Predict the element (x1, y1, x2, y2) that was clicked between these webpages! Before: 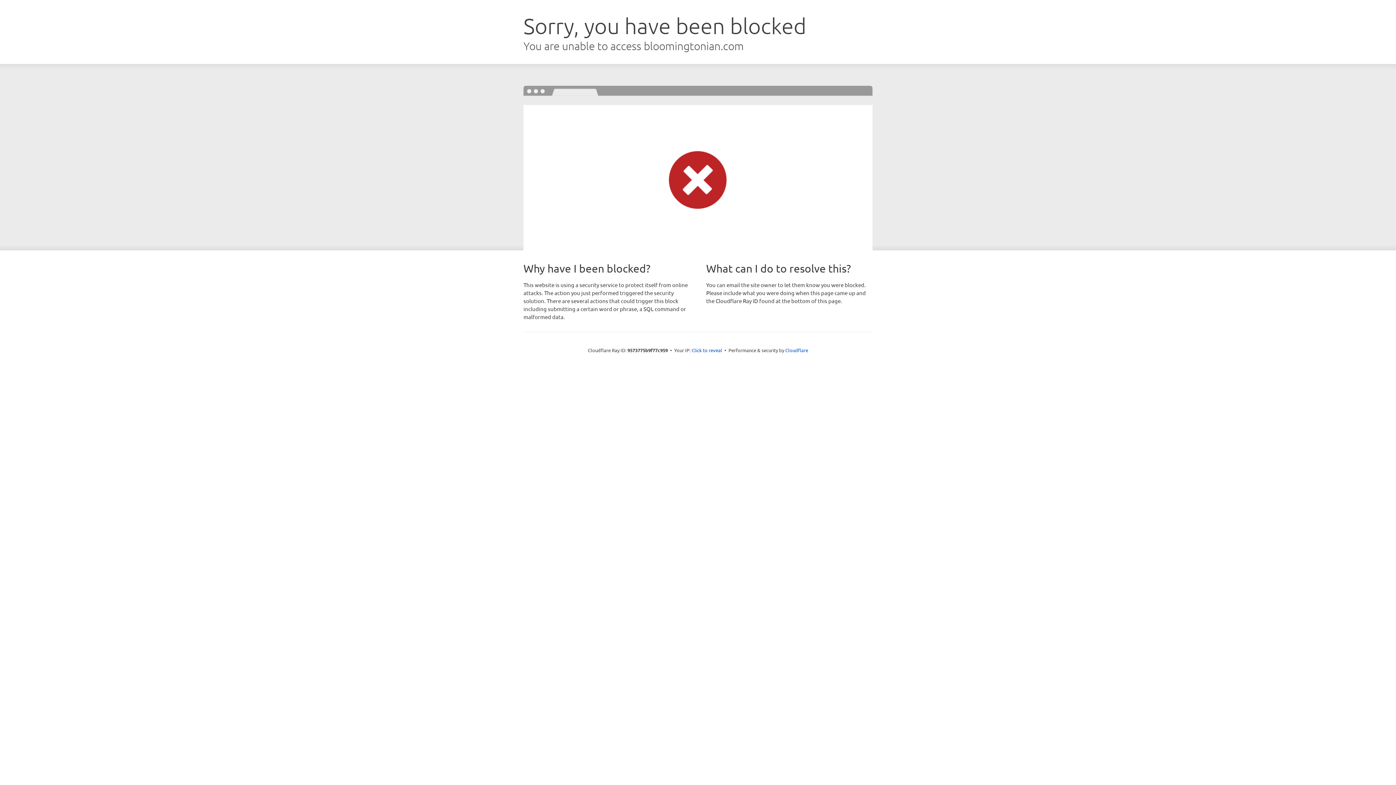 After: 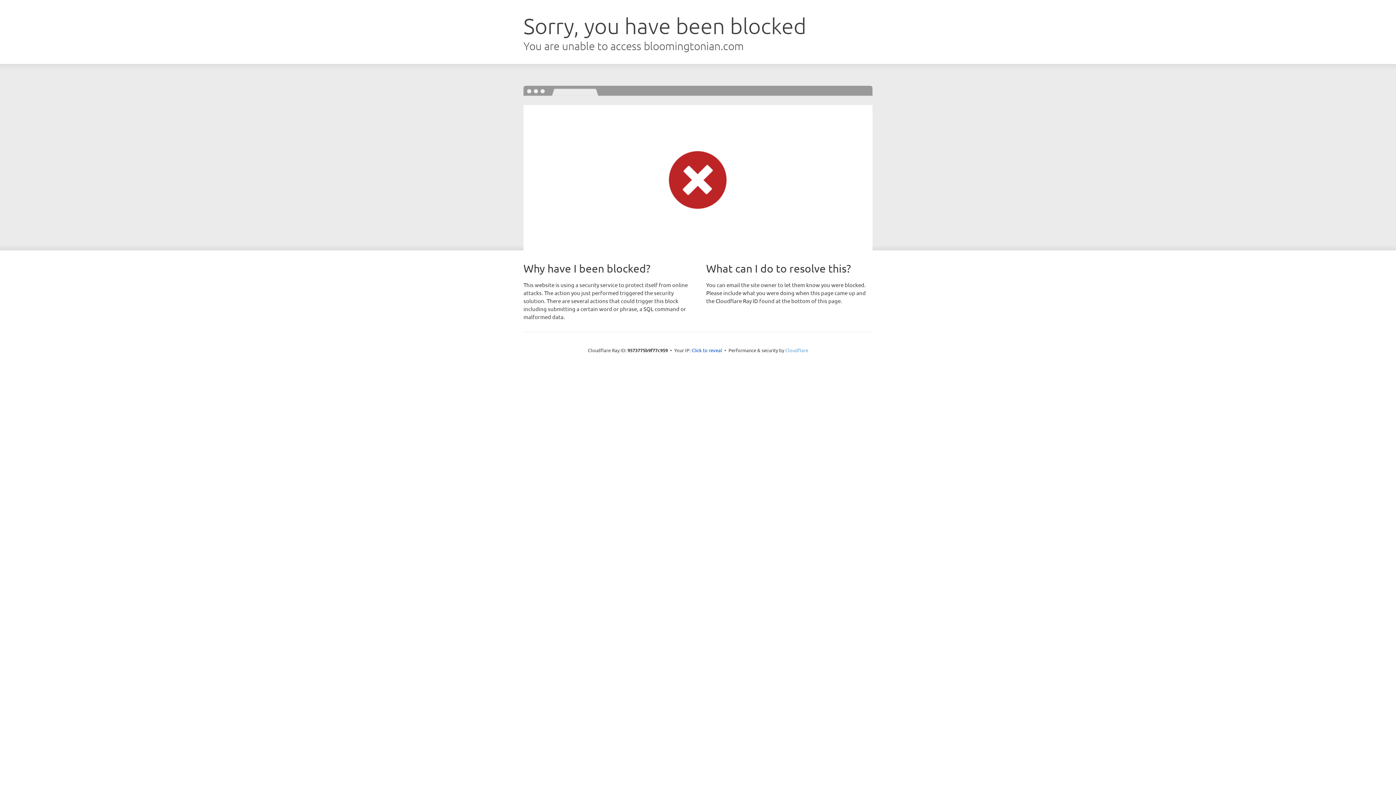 Action: bbox: (785, 347, 808, 353) label: Cloudflare